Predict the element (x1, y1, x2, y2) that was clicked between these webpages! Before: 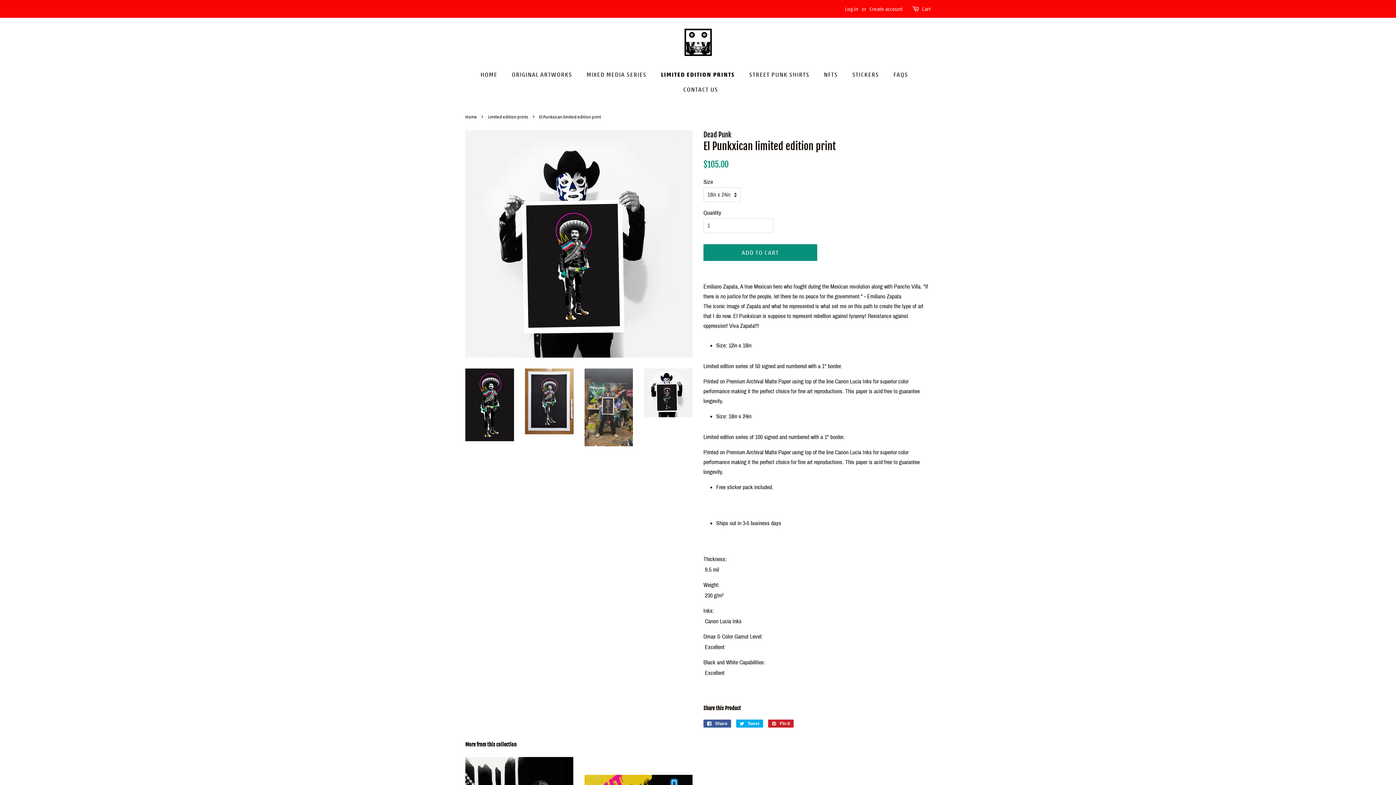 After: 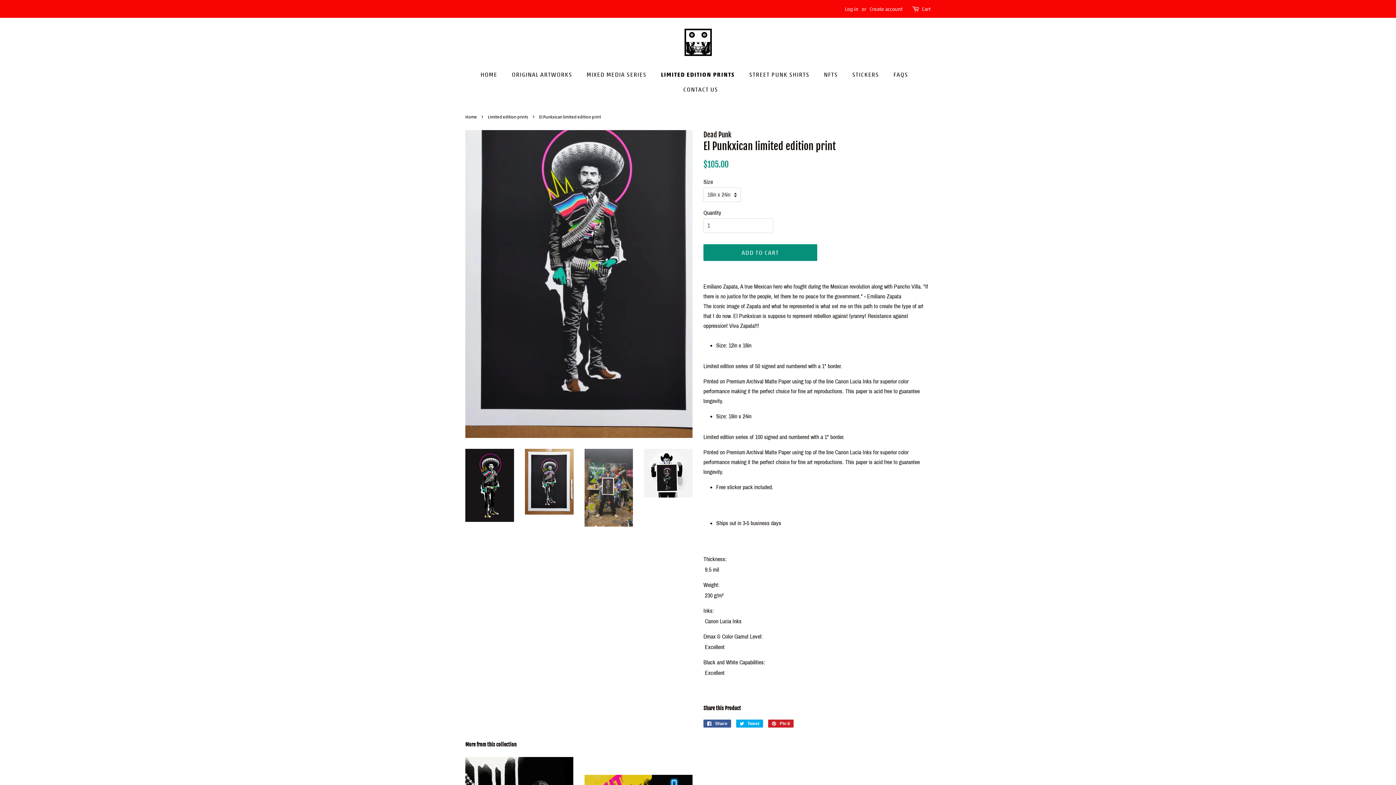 Action: bbox: (525, 368, 573, 434)